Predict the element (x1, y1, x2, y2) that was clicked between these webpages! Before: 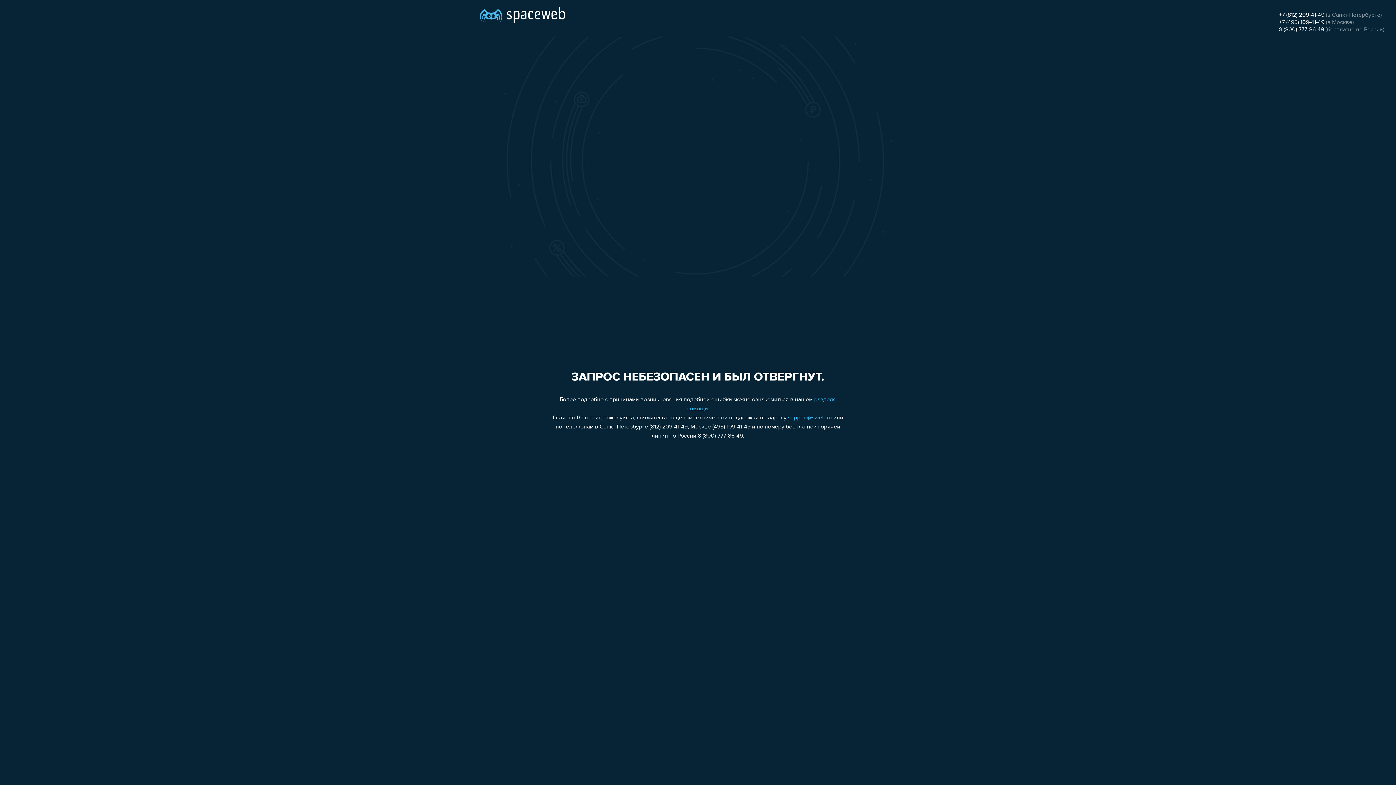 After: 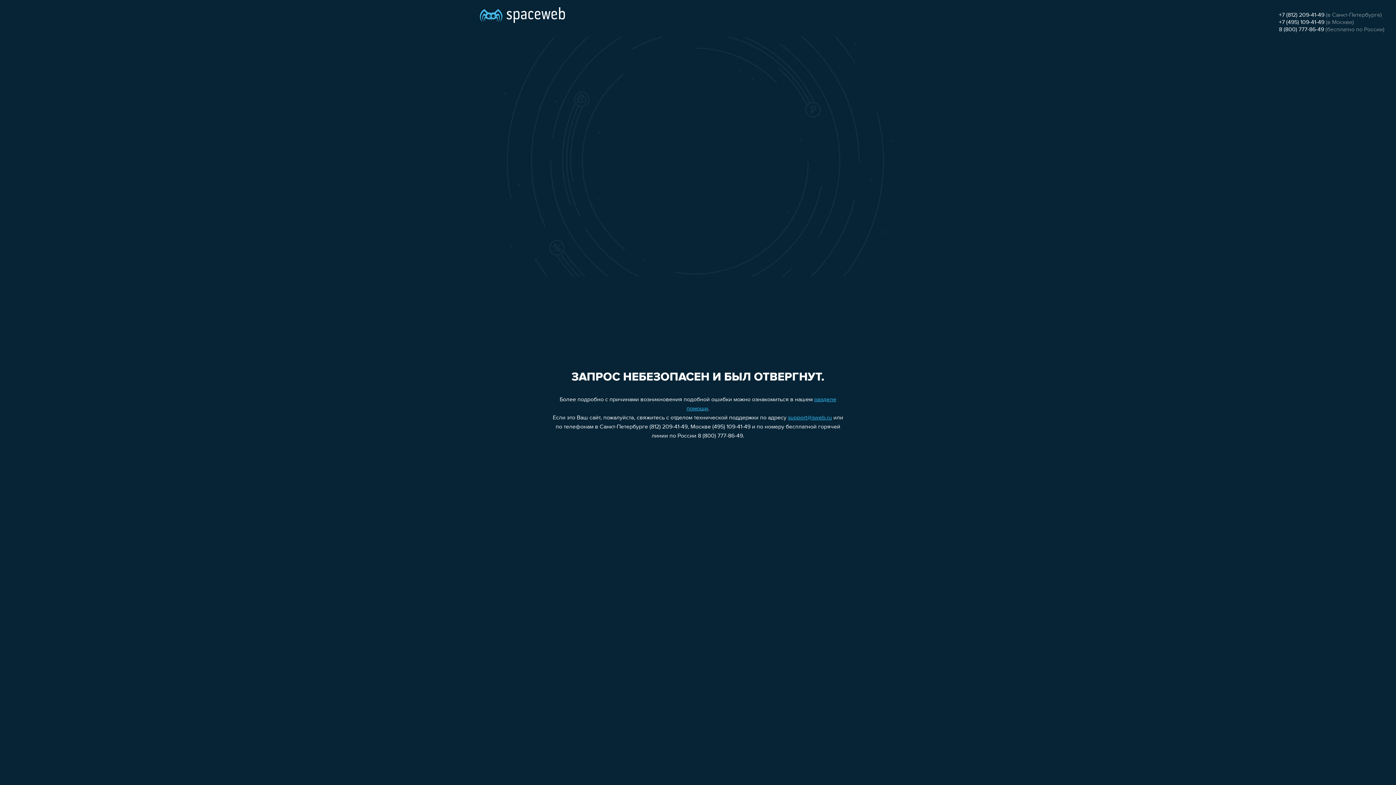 Action: bbox: (1279, 19, 1324, 25) label: +7 (495) 109-41-49